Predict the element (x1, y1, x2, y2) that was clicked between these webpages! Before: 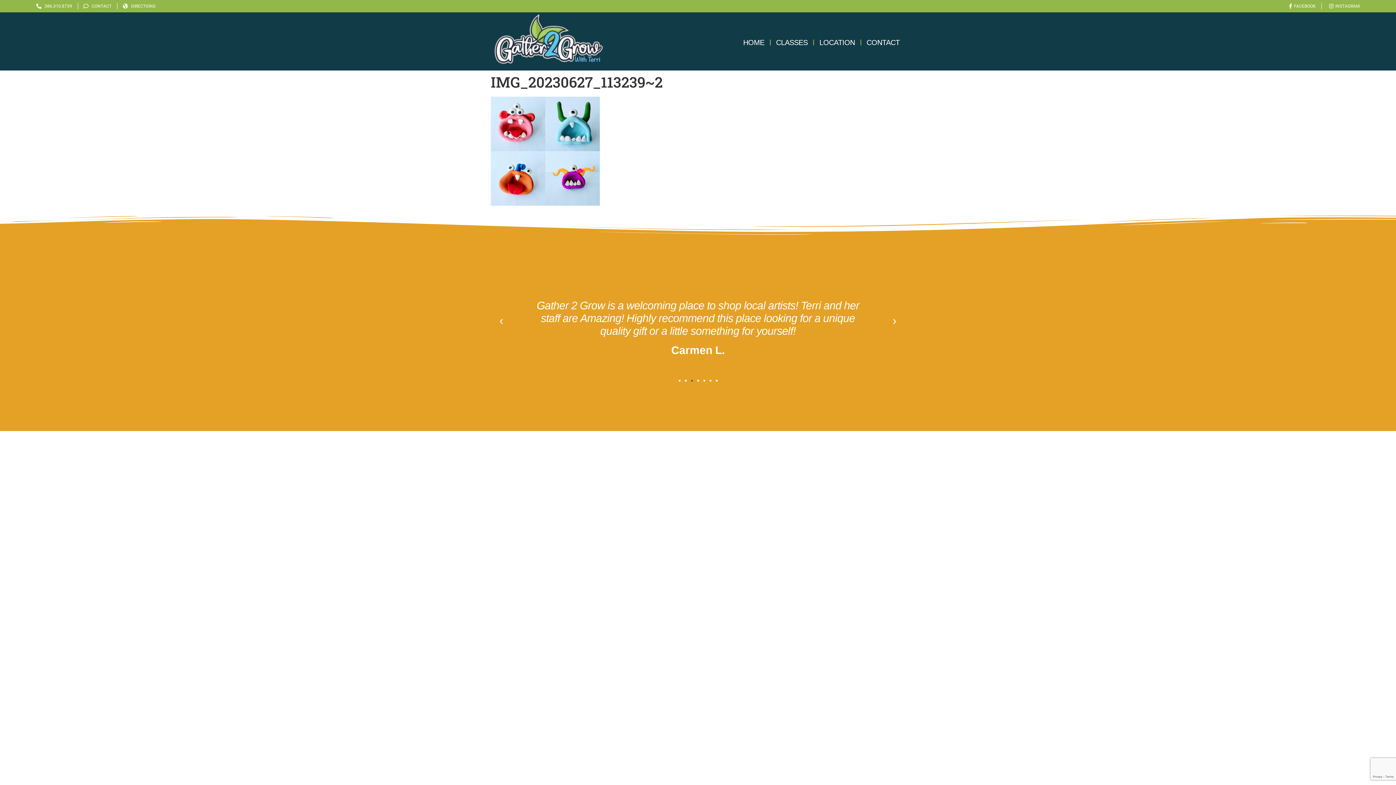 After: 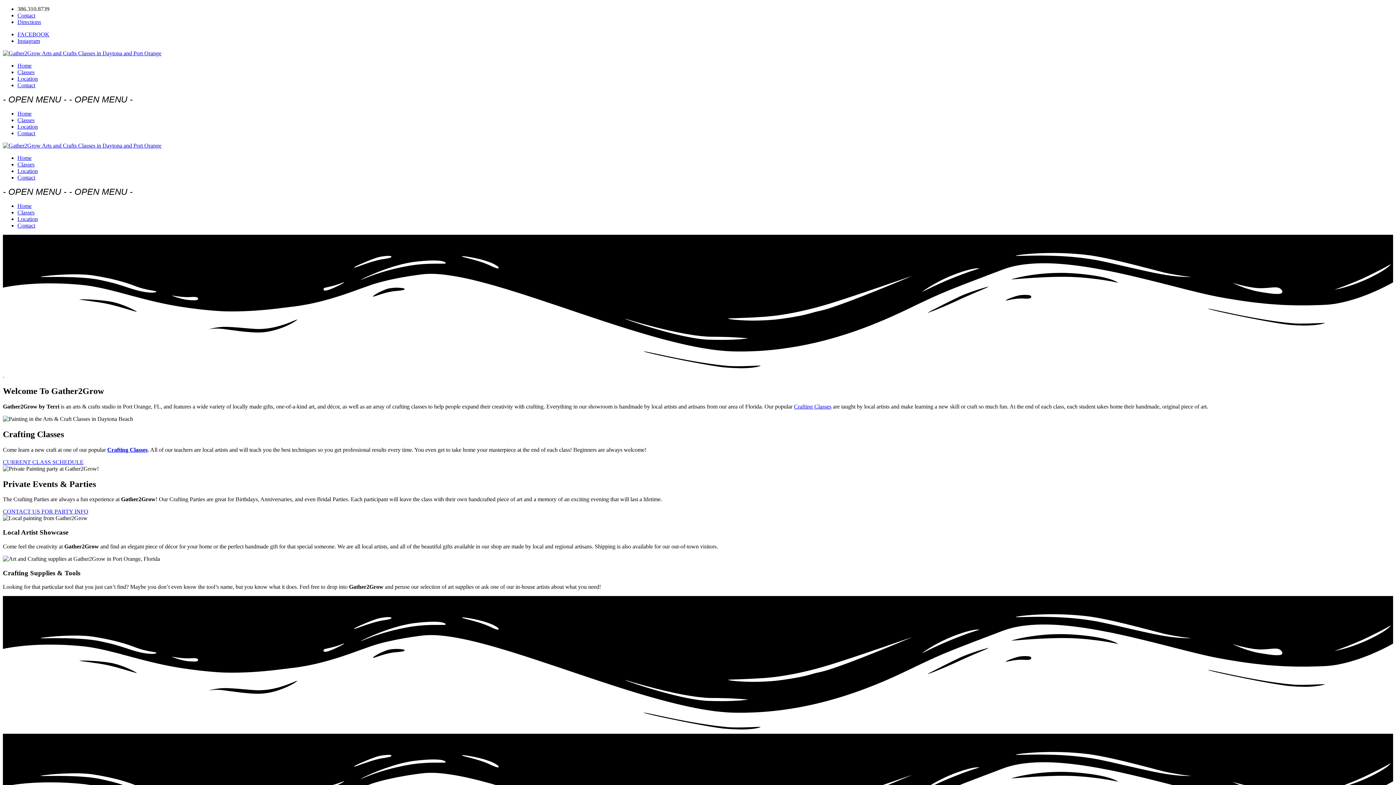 Action: bbox: (494, 13, 603, 65)